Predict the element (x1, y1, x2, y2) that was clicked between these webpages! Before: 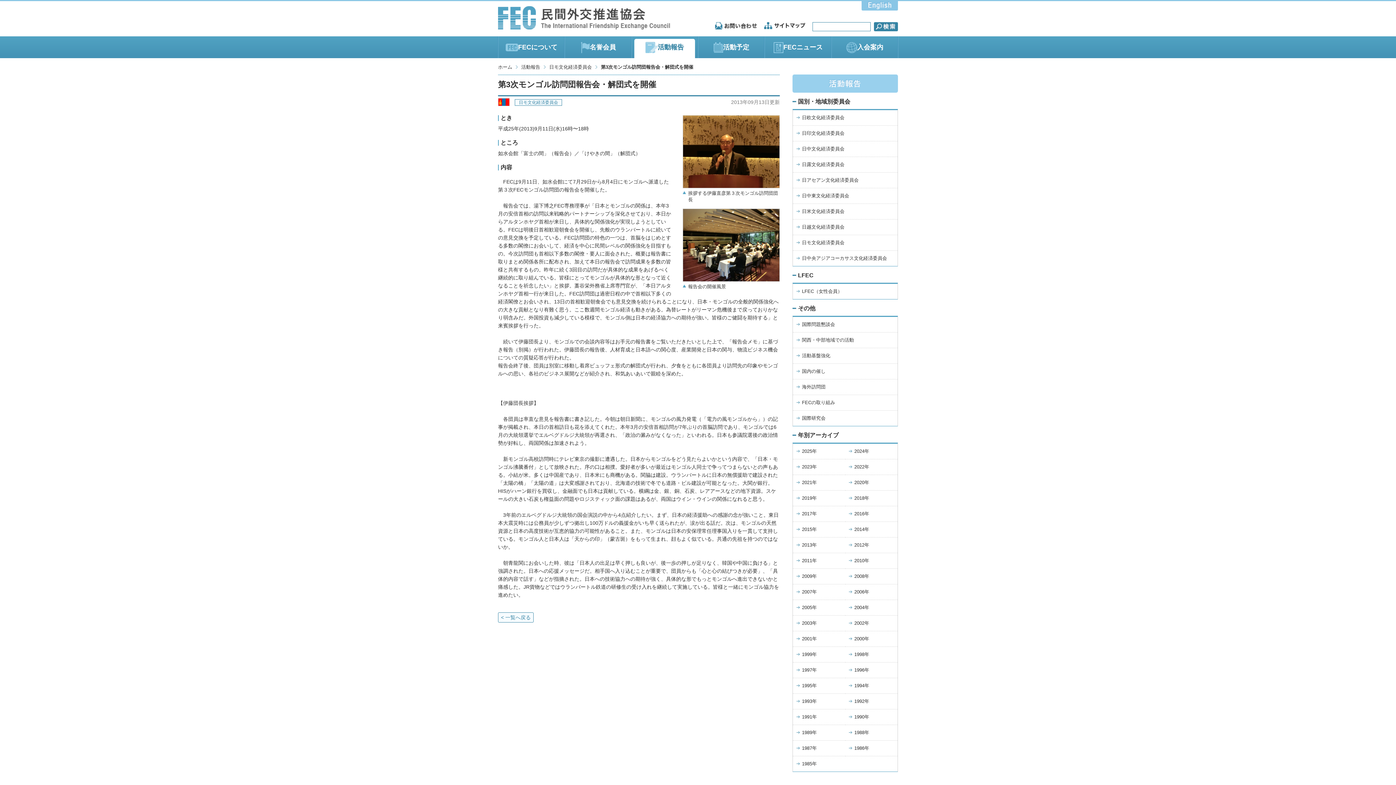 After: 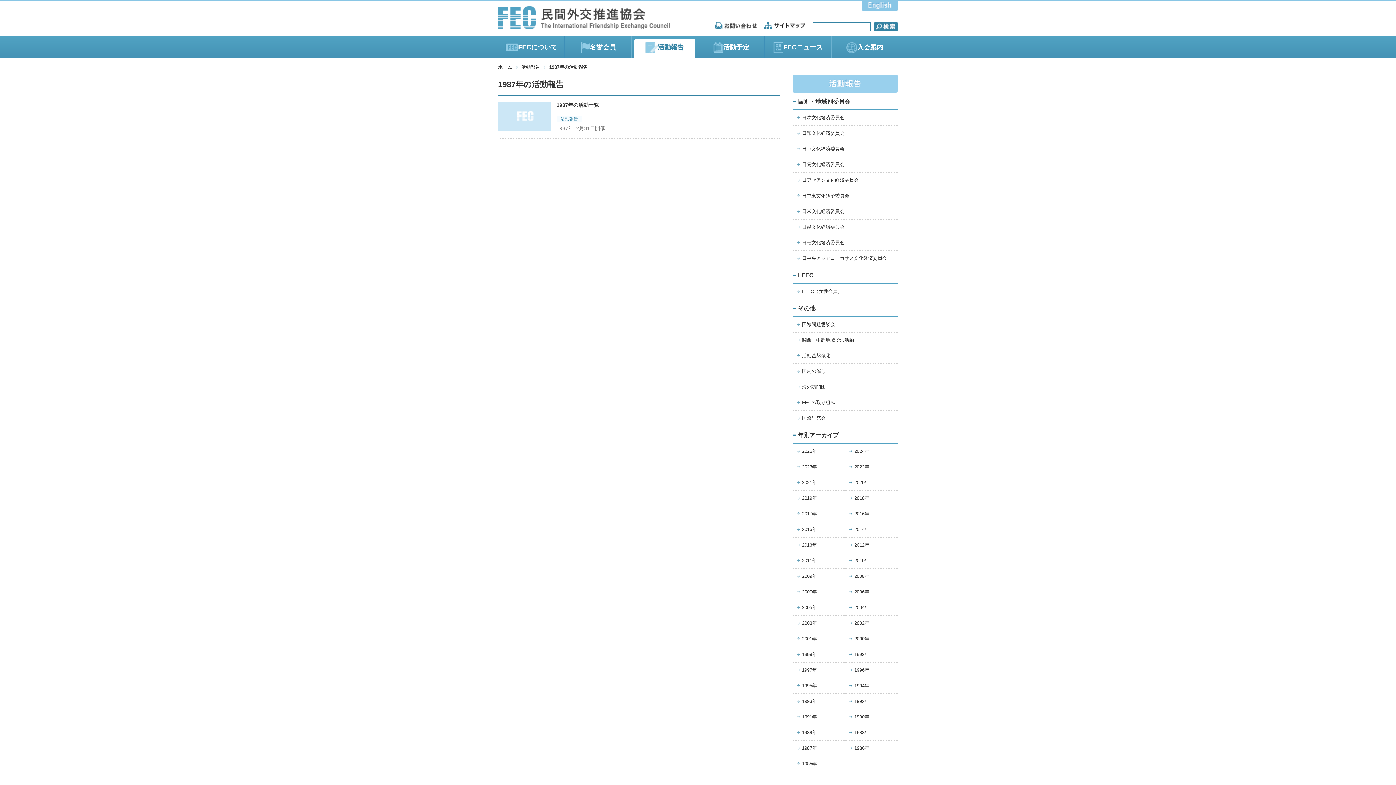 Action: label: 1987年 bbox: (793, 741, 845, 756)